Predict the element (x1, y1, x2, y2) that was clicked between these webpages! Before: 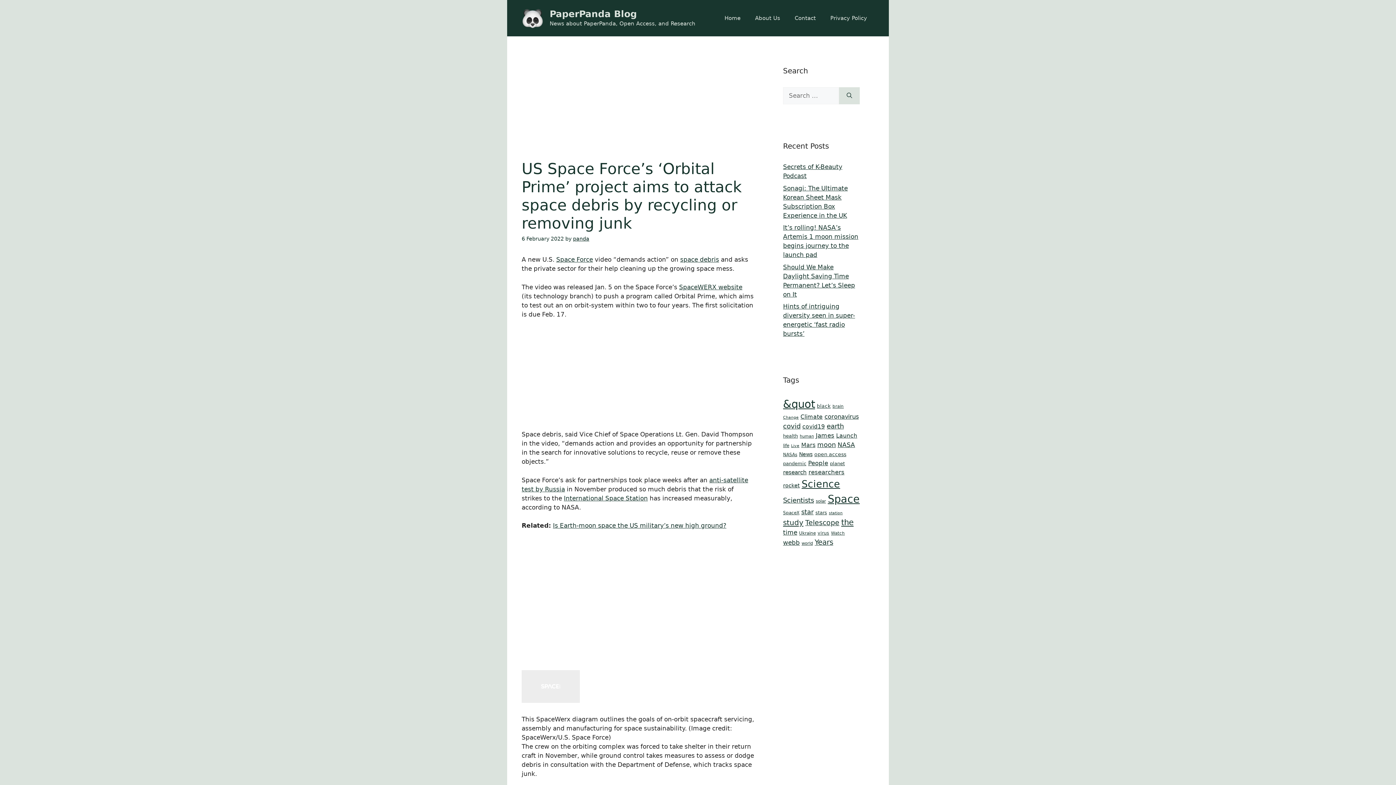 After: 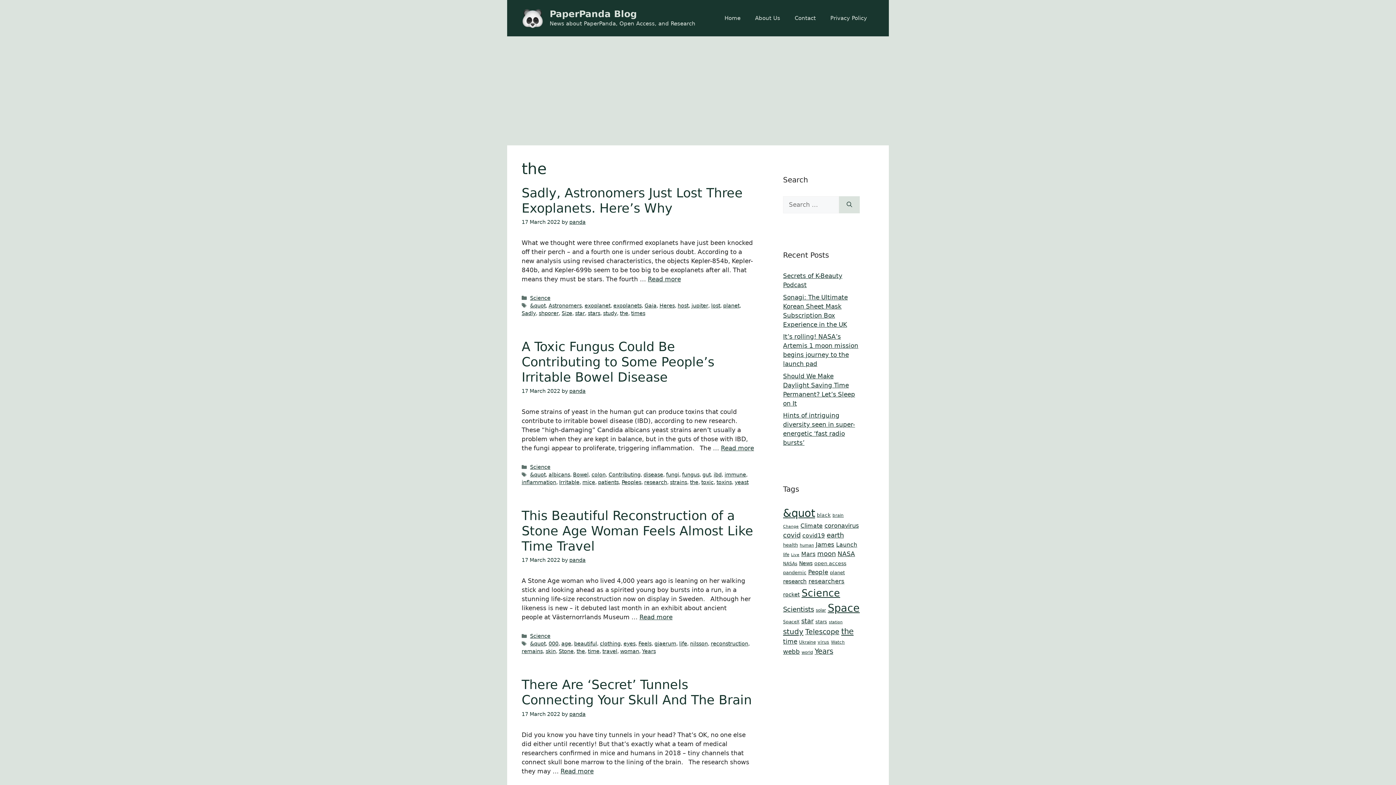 Action: label: the (209 items) bbox: (841, 518, 853, 527)